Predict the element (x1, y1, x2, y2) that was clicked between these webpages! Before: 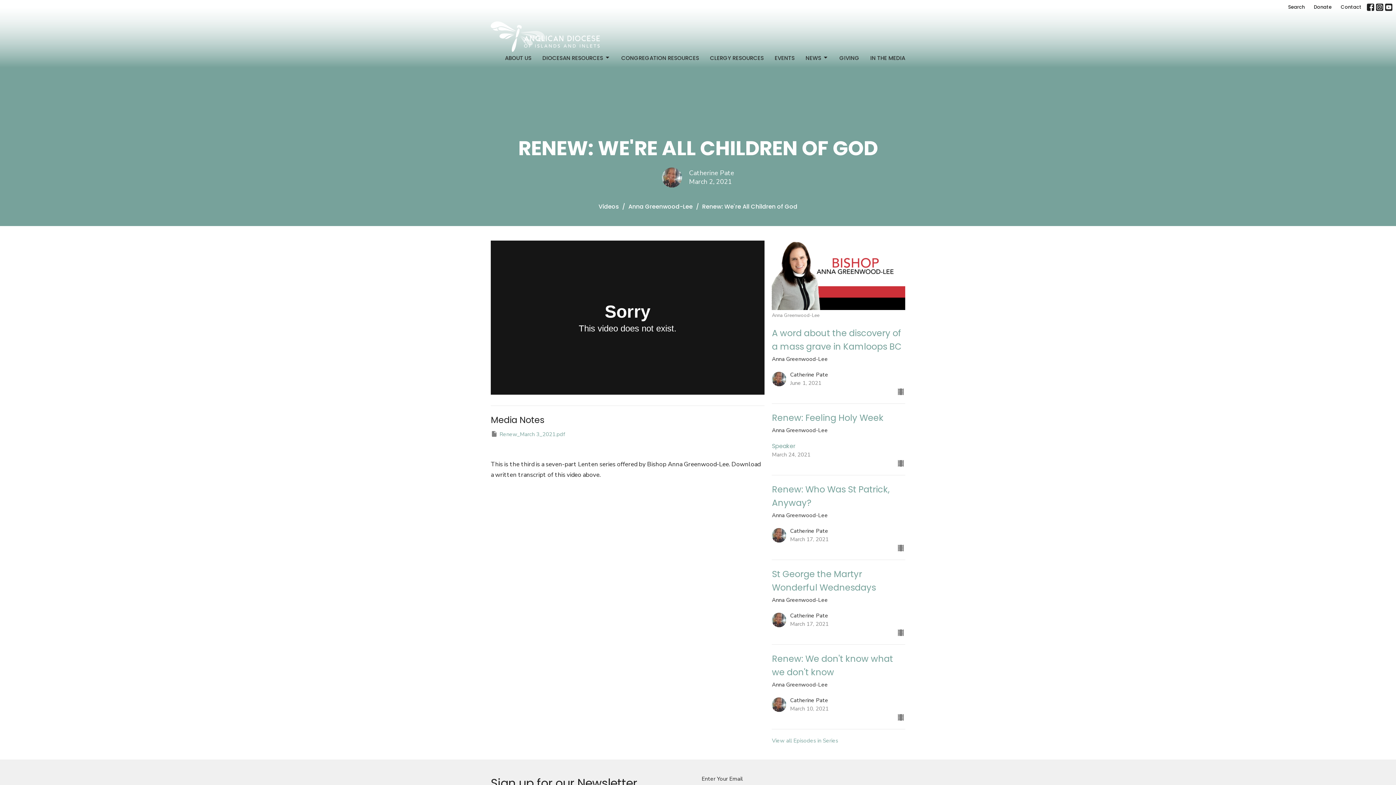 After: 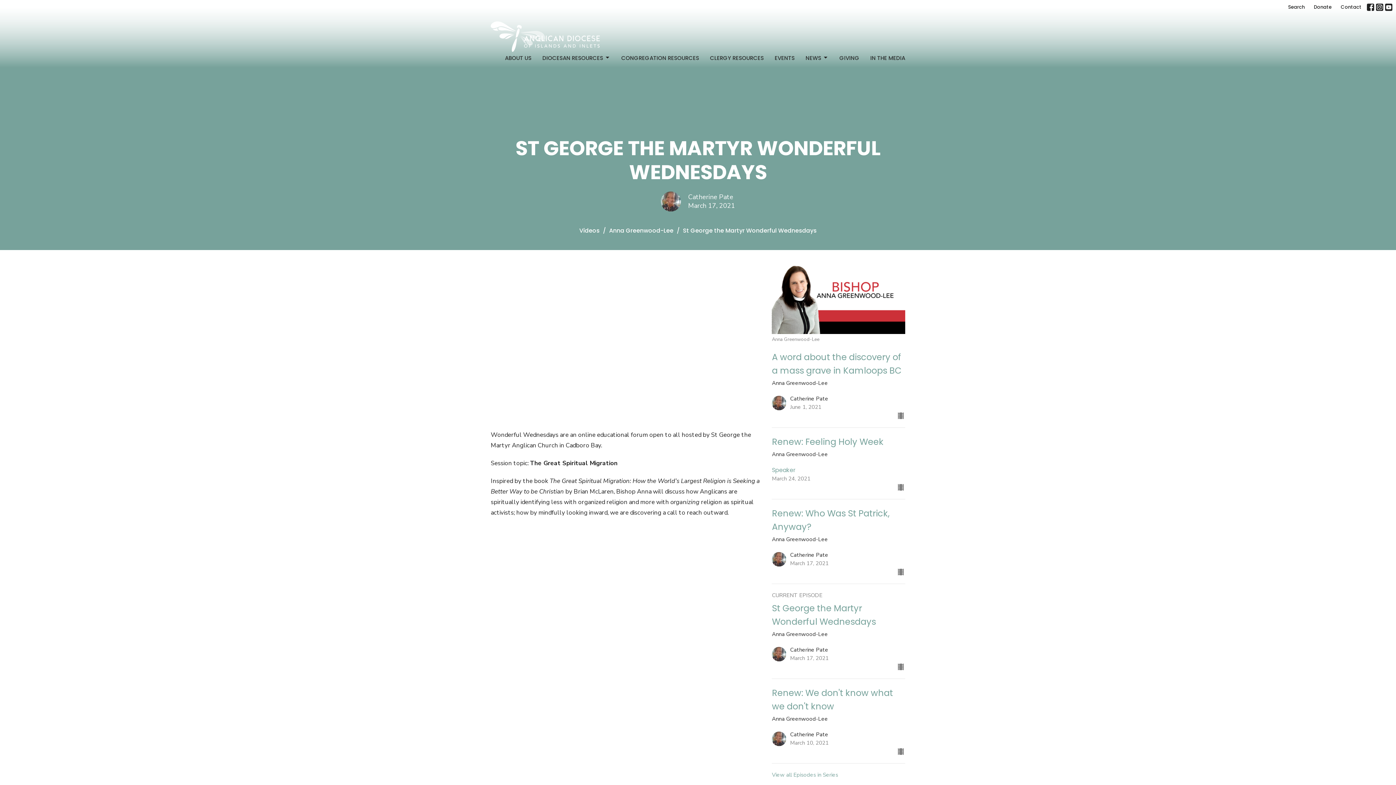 Action: bbox: (768, 567, 909, 637) label: St George the Martyr Wonderful Wednesdays
Anna Greenwood-Lee
Catherine Pate
March 17, 2021